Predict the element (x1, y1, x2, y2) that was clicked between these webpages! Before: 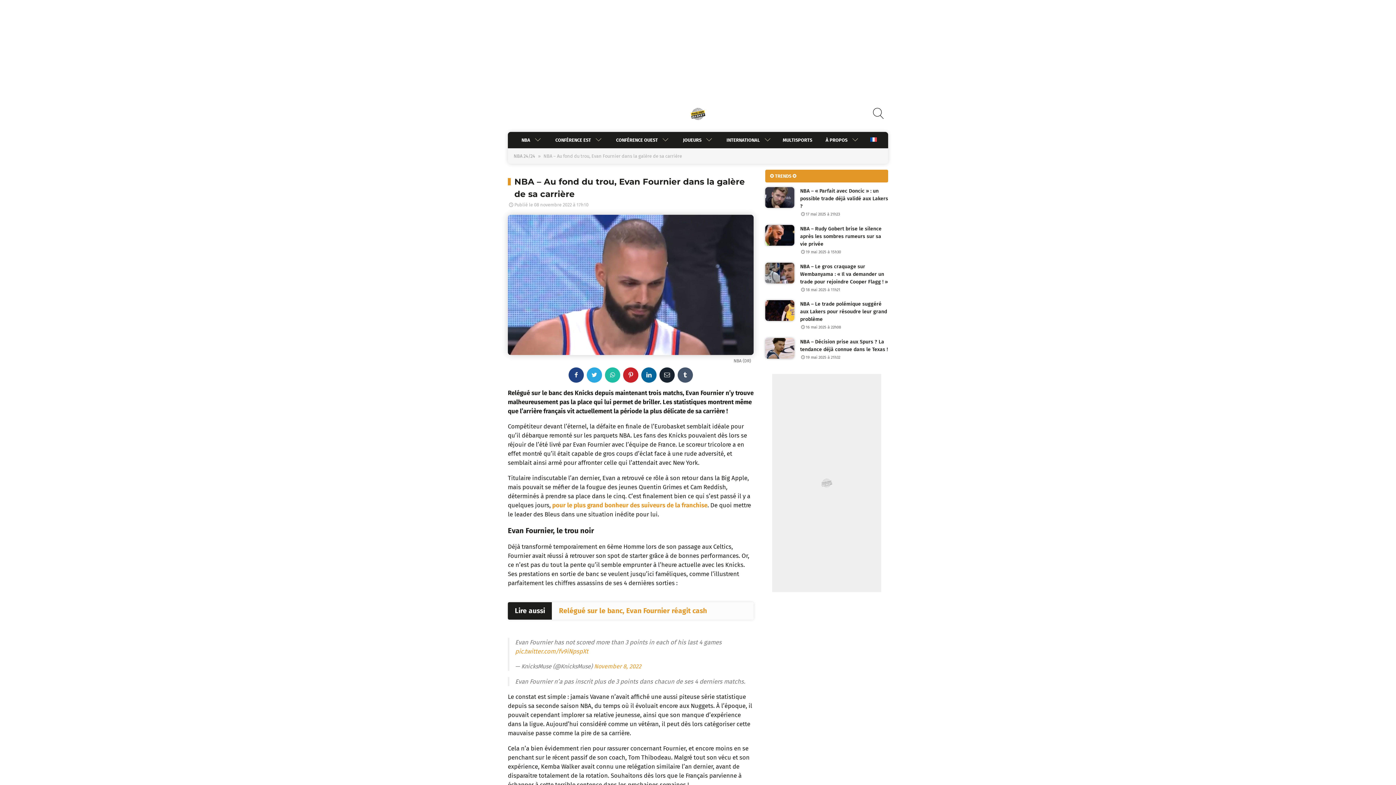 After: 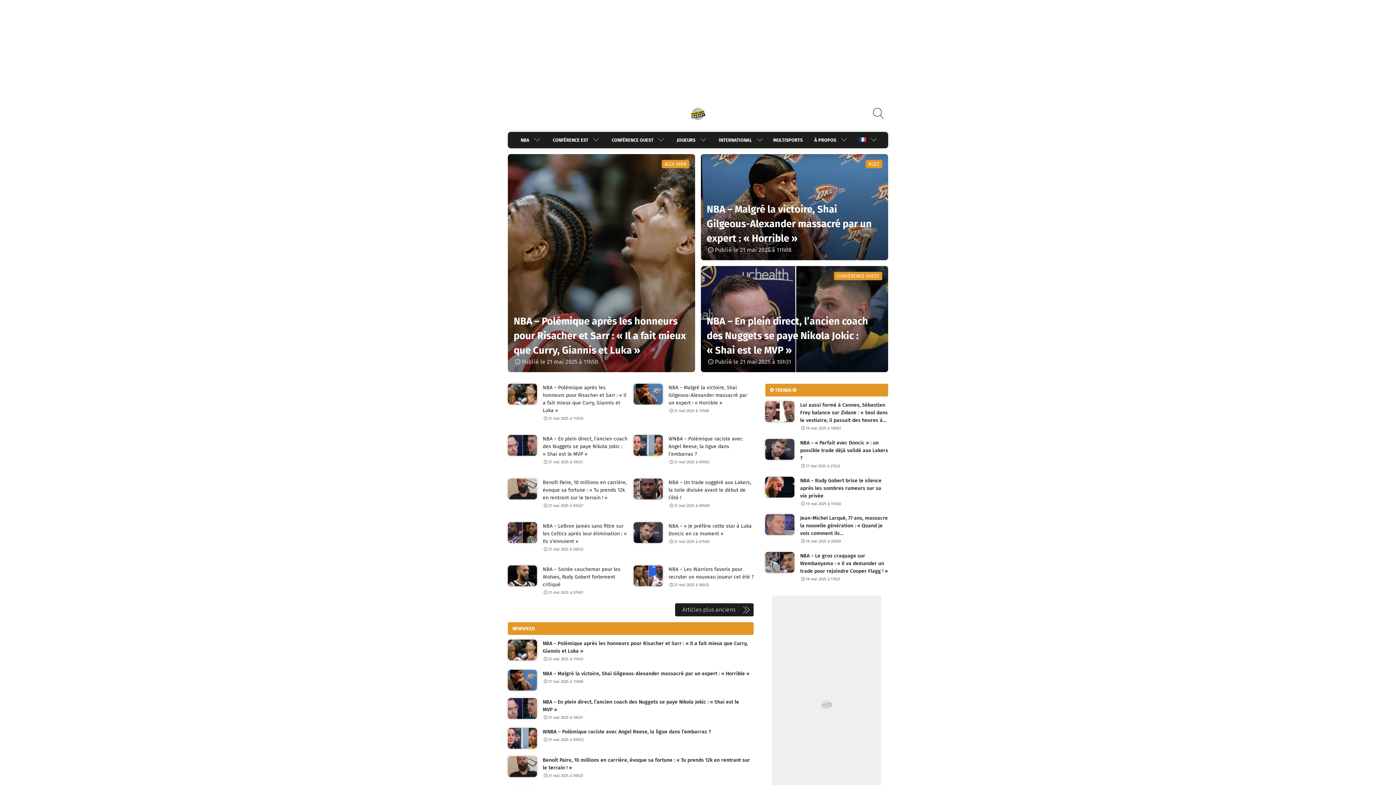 Action: bbox: (690, 107, 705, 120)